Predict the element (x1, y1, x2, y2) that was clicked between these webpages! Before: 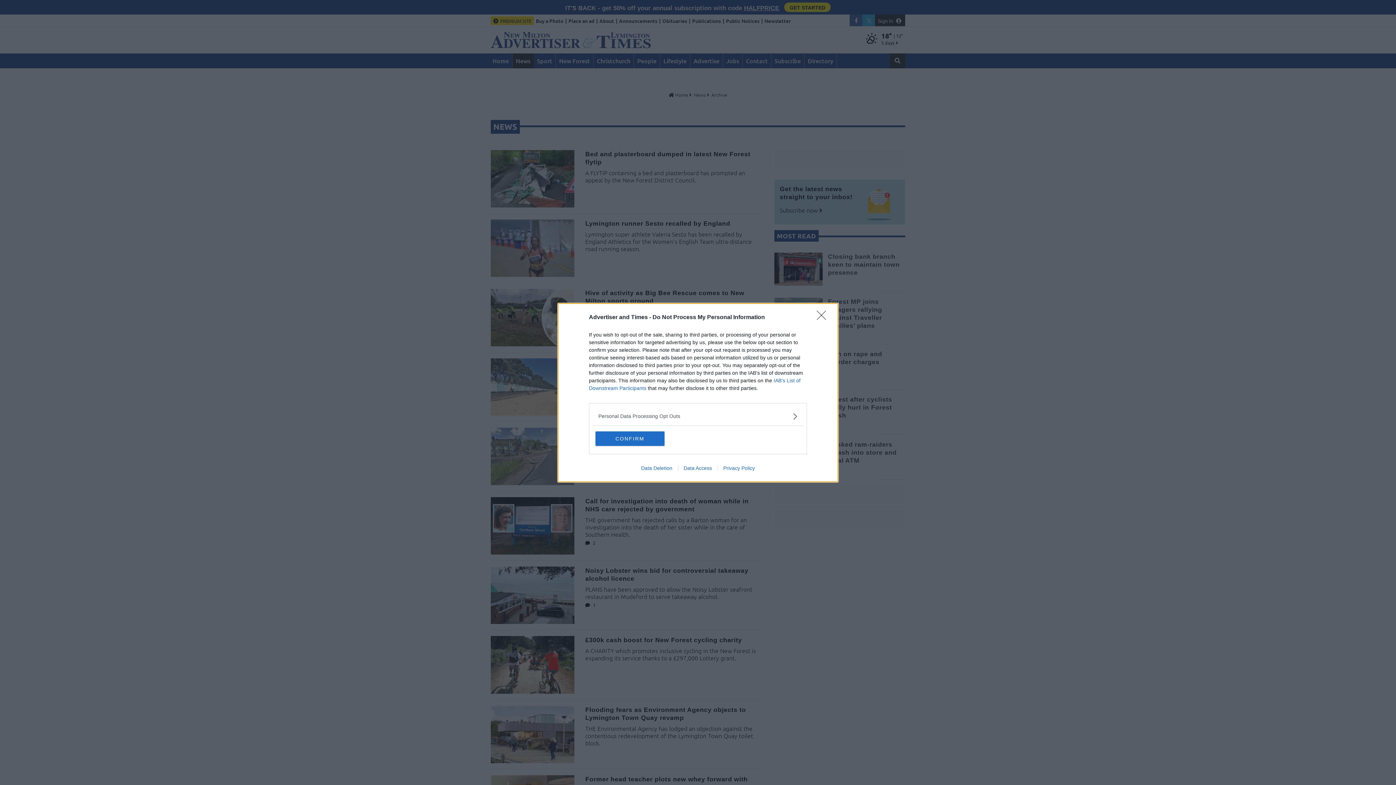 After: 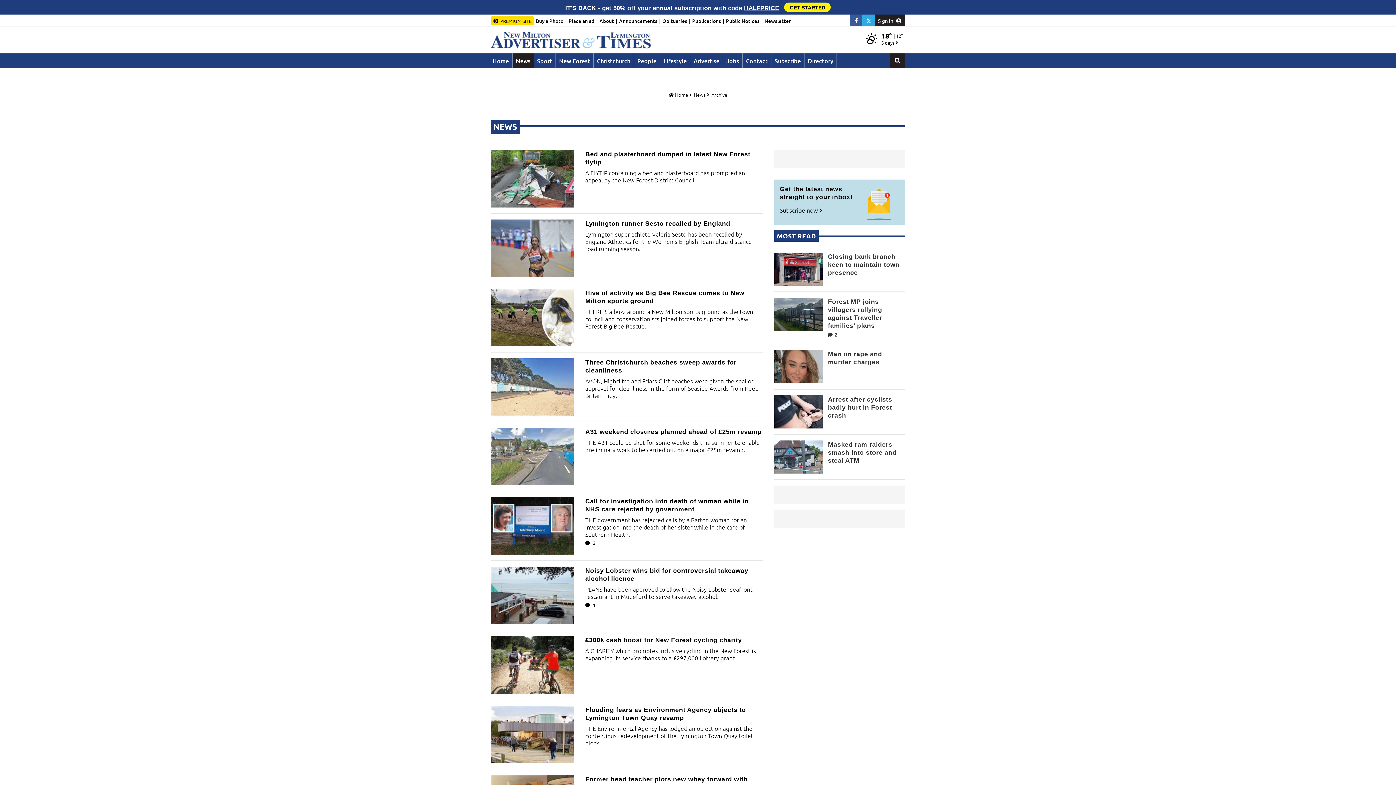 Action: label: Close bbox: (817, 310, 830, 324)